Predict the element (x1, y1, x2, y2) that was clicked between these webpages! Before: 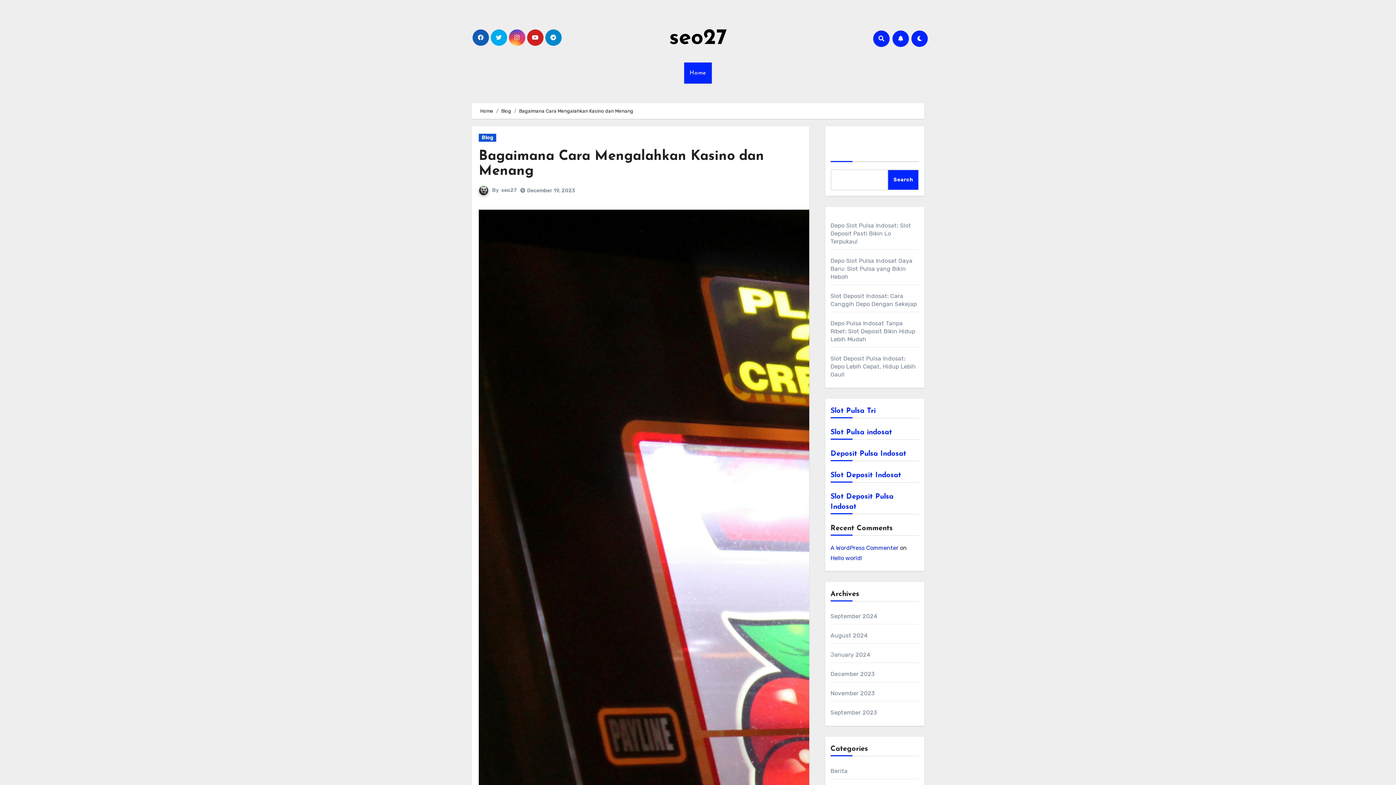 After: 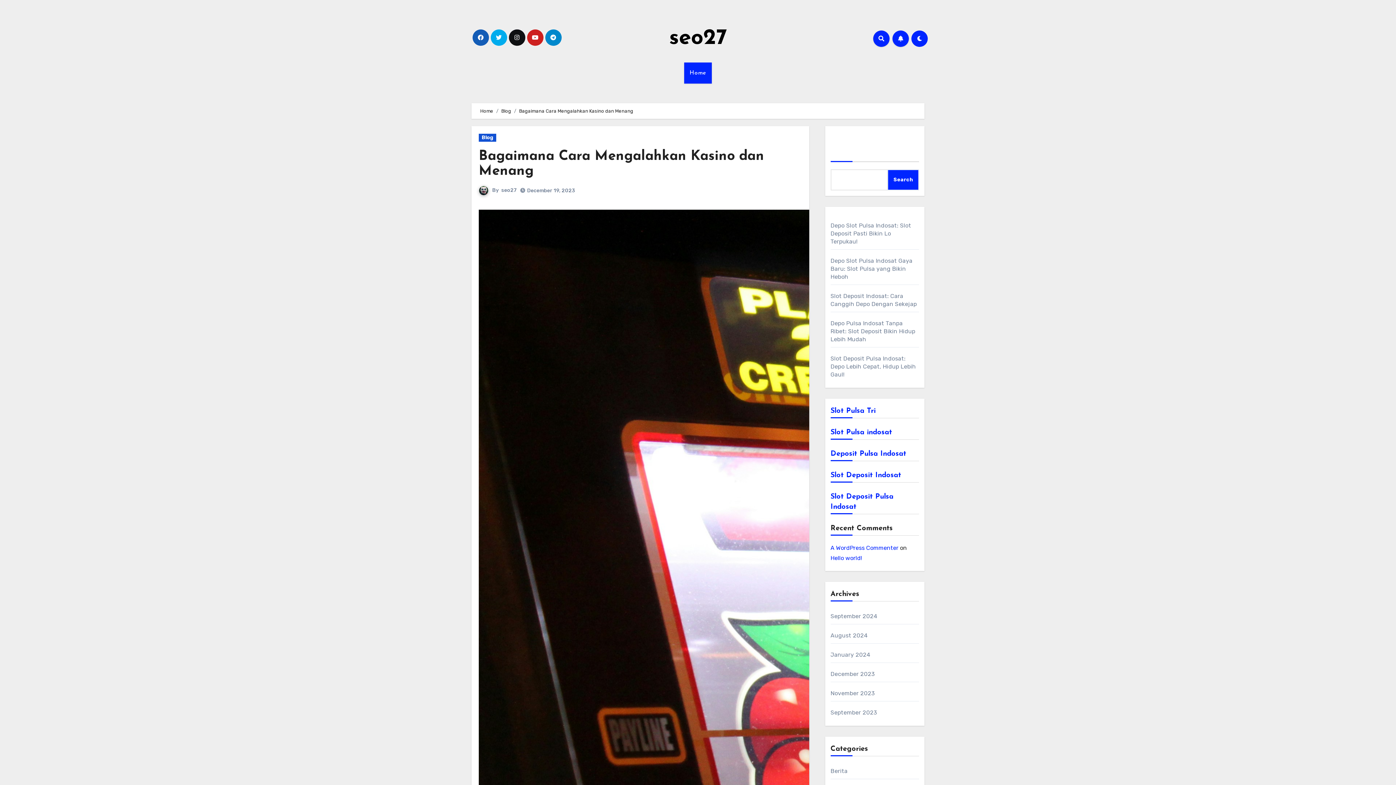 Action: bbox: (508, 29, 525, 45)